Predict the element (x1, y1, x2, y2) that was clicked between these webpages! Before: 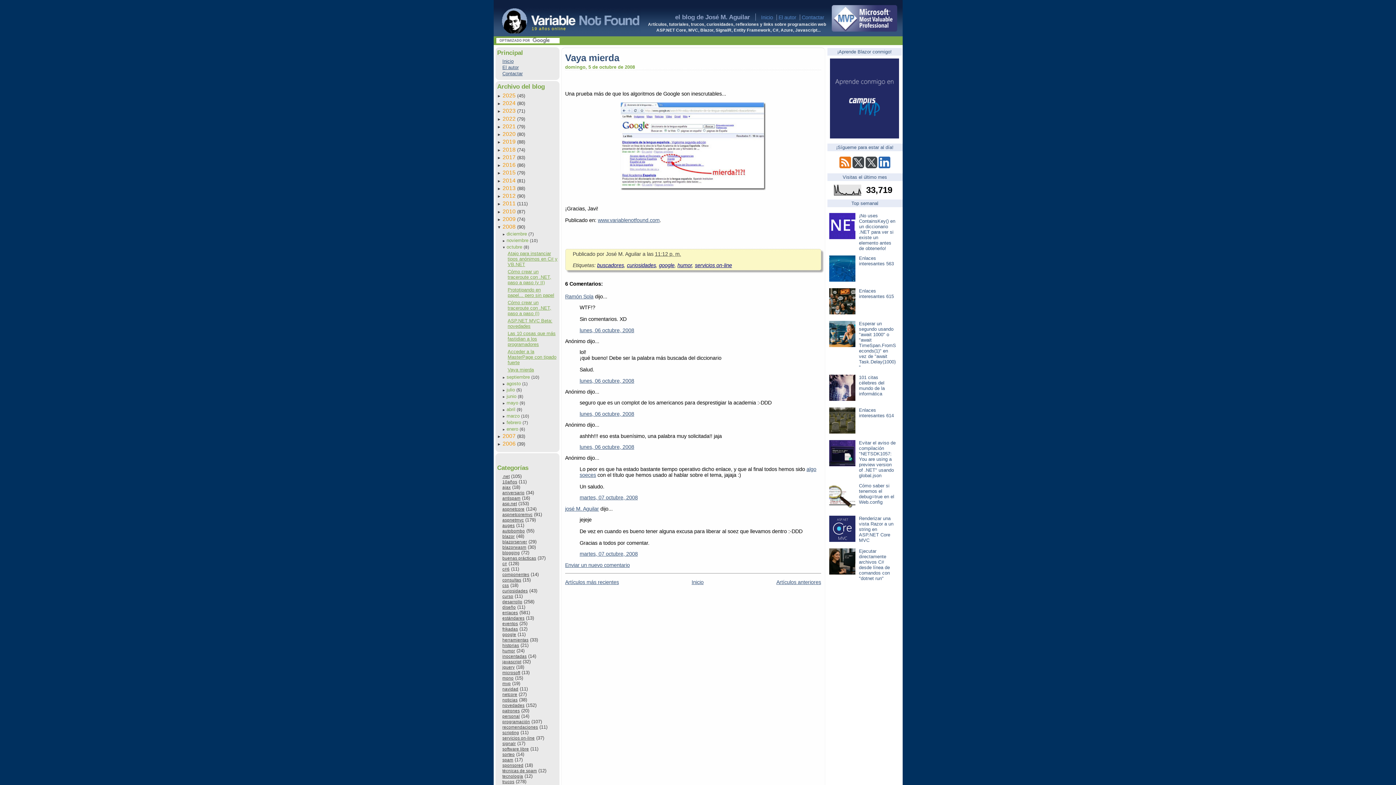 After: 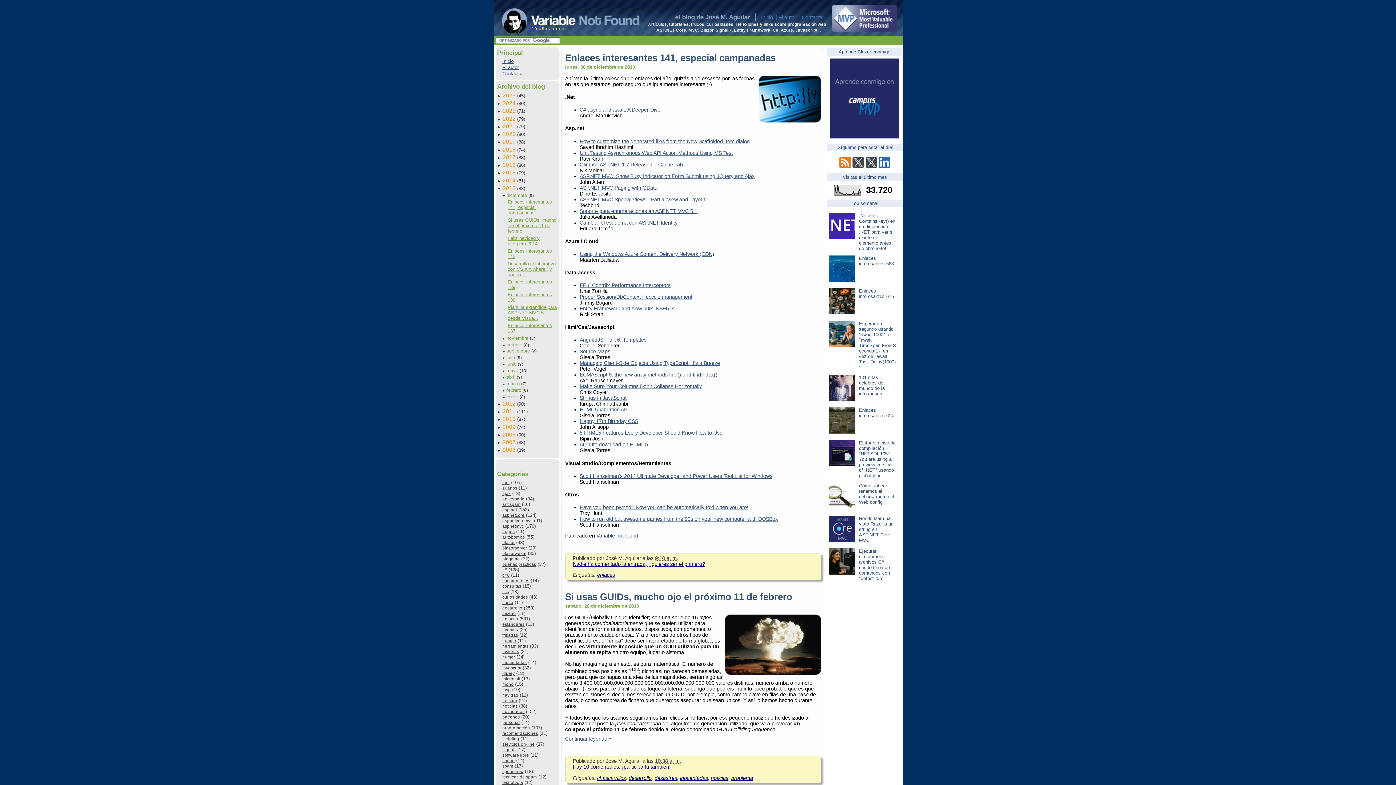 Action: label: 2013  bbox: (502, 185, 517, 191)